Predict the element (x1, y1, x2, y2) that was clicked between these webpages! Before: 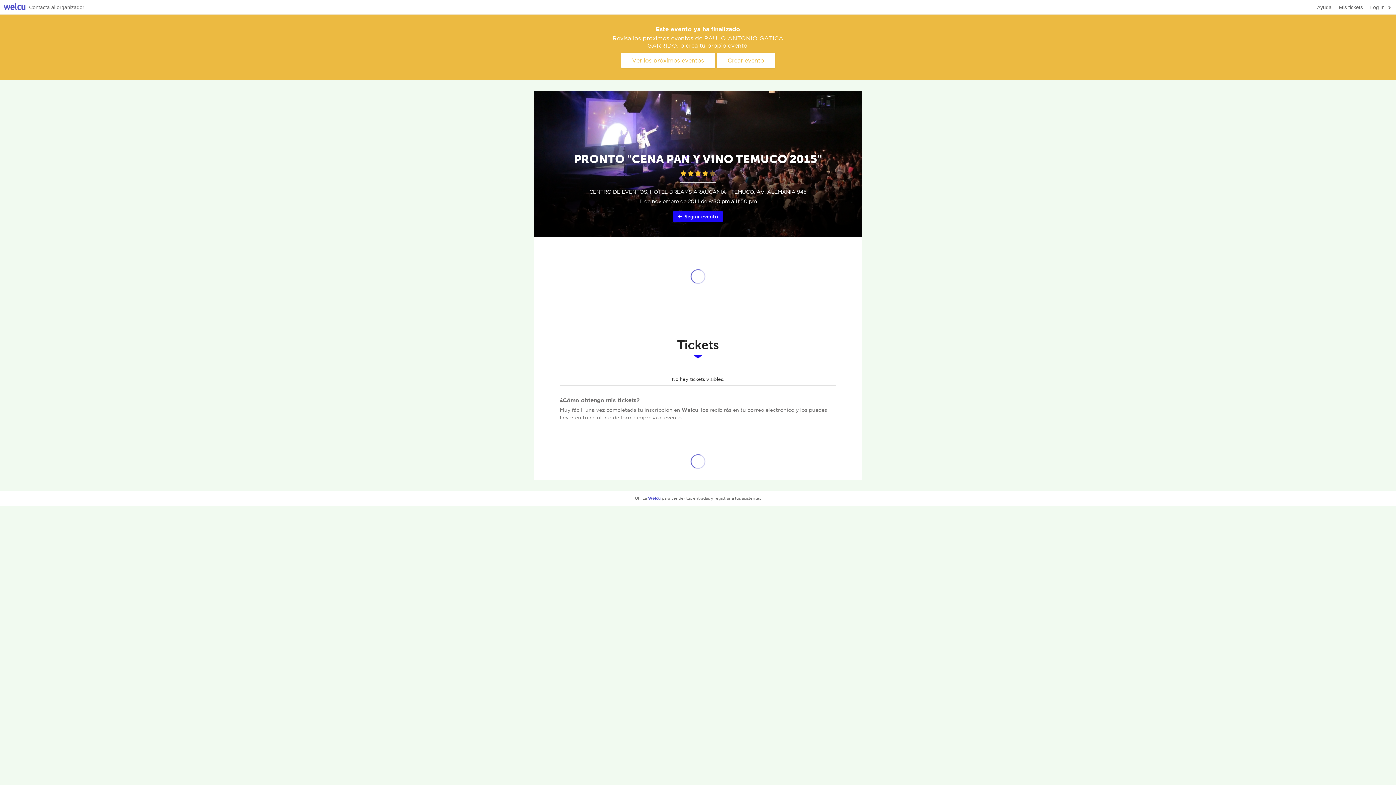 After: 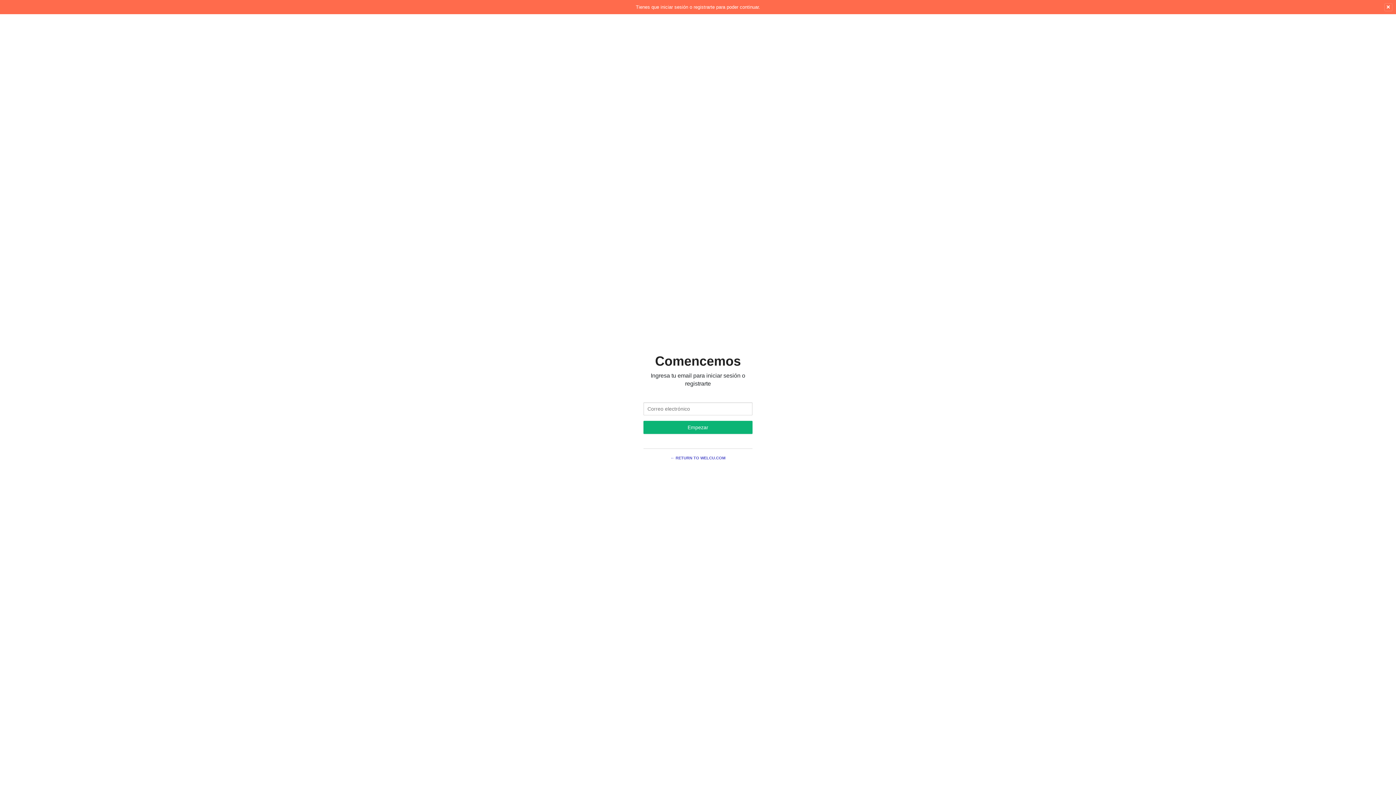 Action: label: Seguir evento bbox: (673, 211, 722, 222)